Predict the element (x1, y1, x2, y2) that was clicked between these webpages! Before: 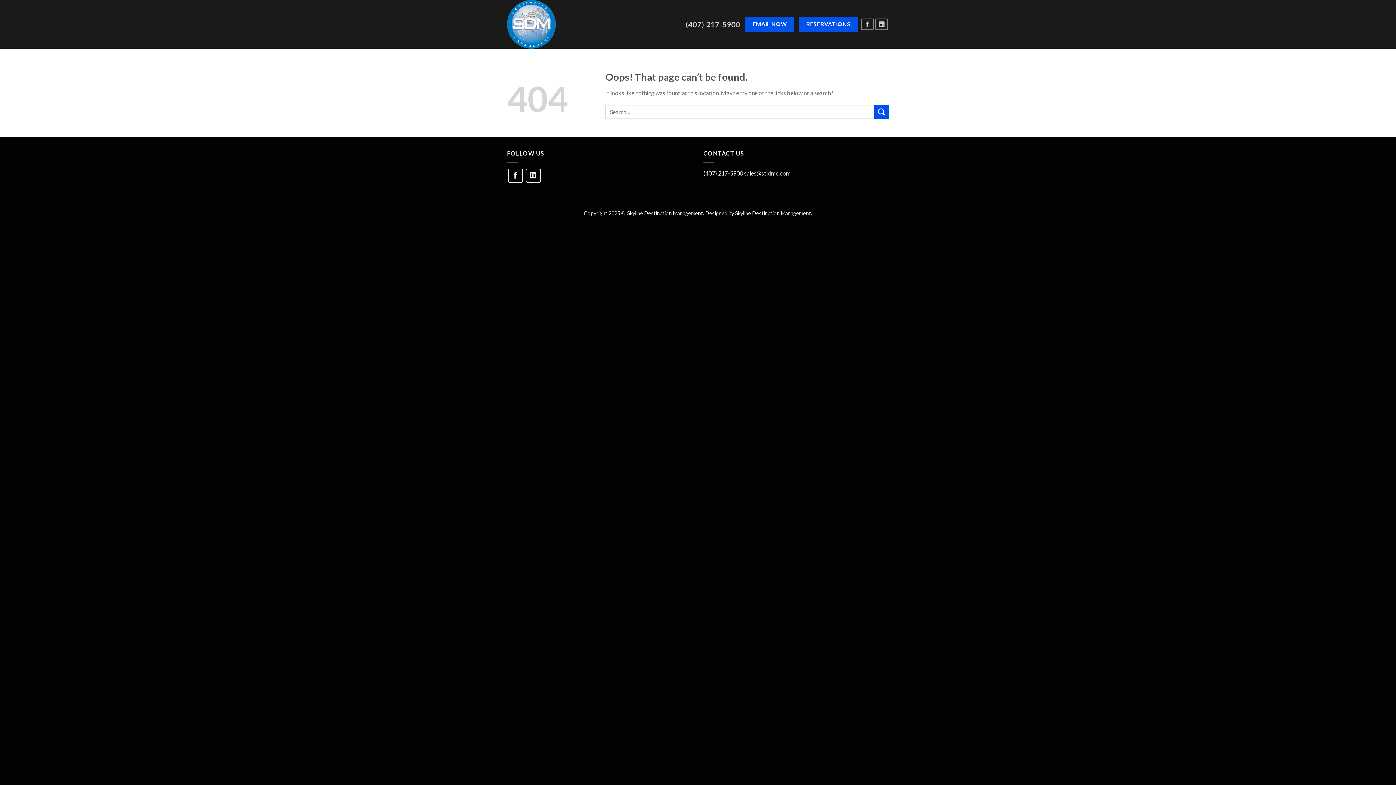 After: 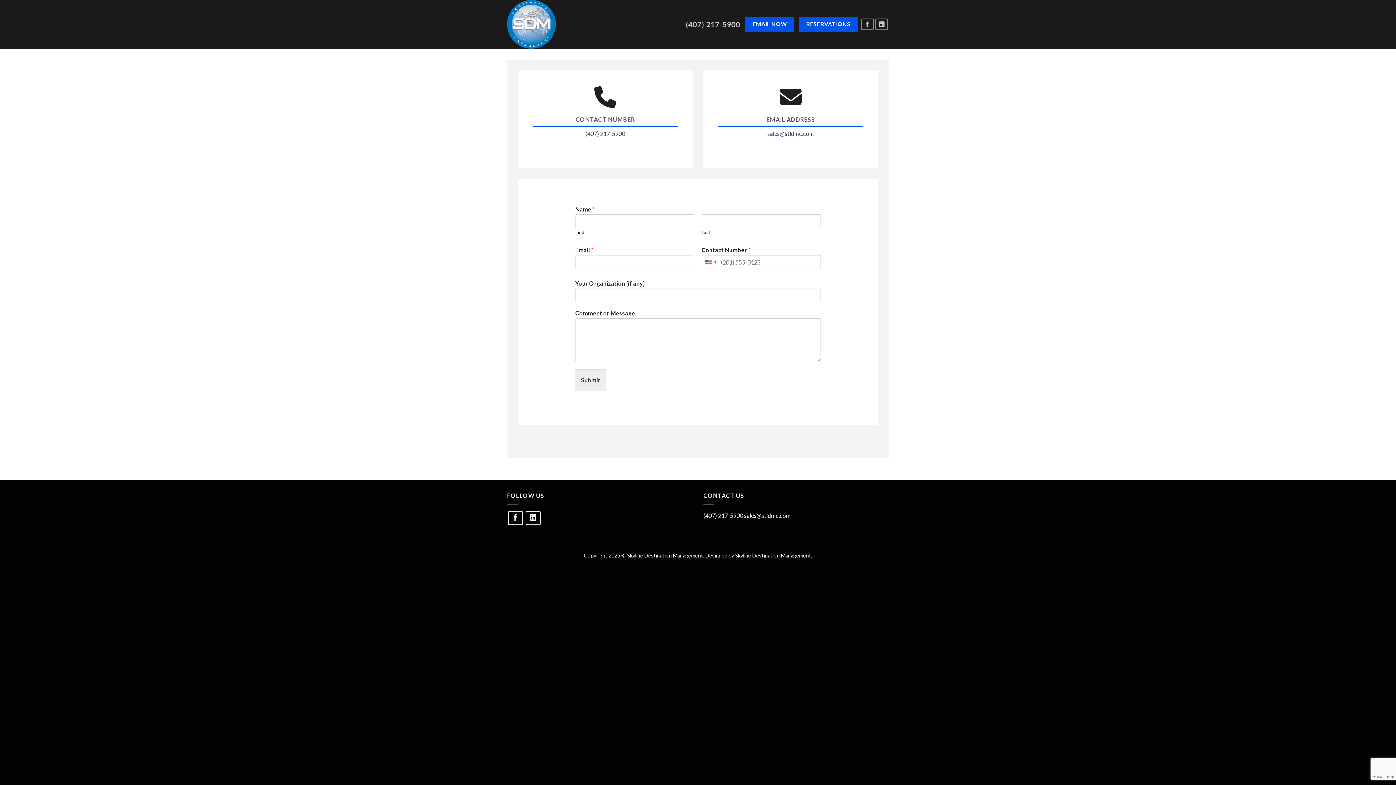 Action: bbox: (745, 17, 794, 31) label: EMAIL NOW